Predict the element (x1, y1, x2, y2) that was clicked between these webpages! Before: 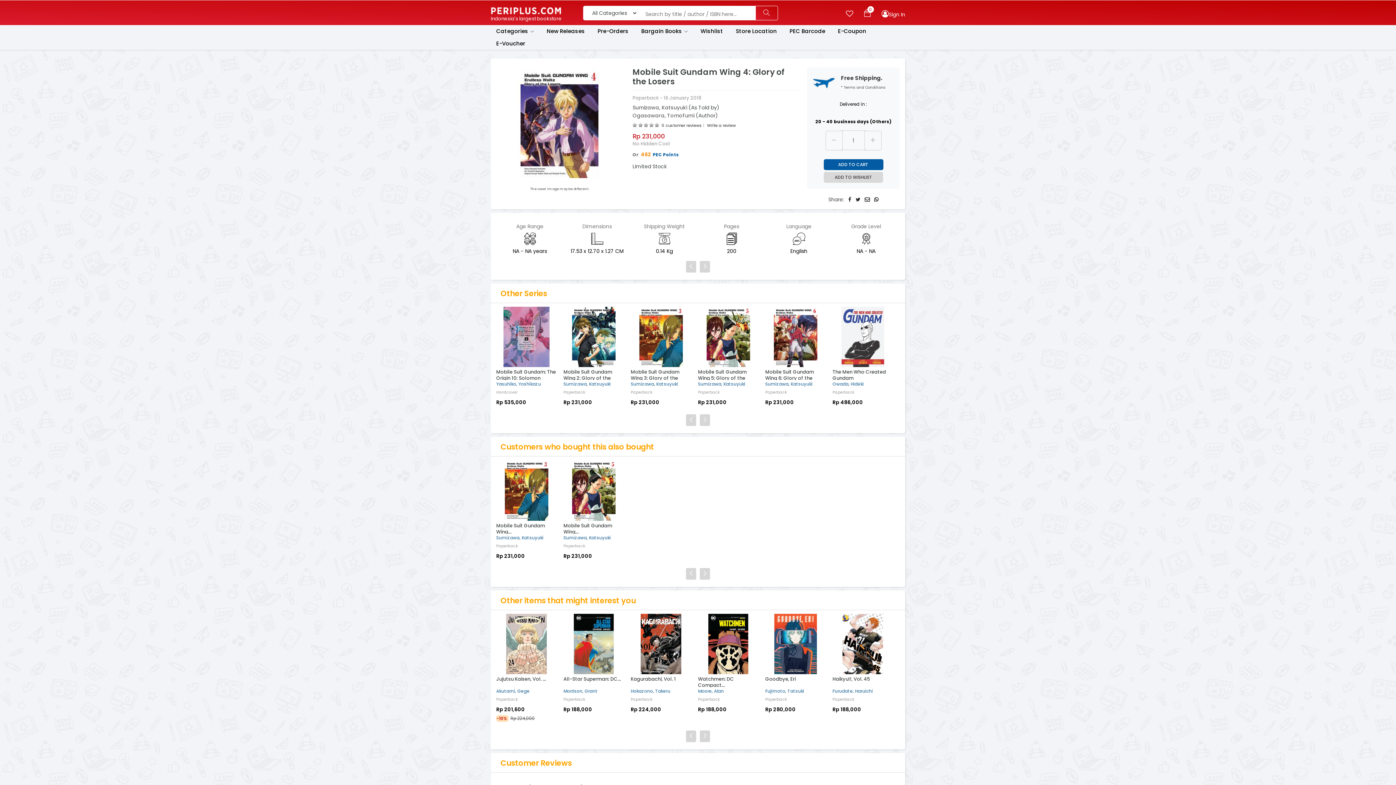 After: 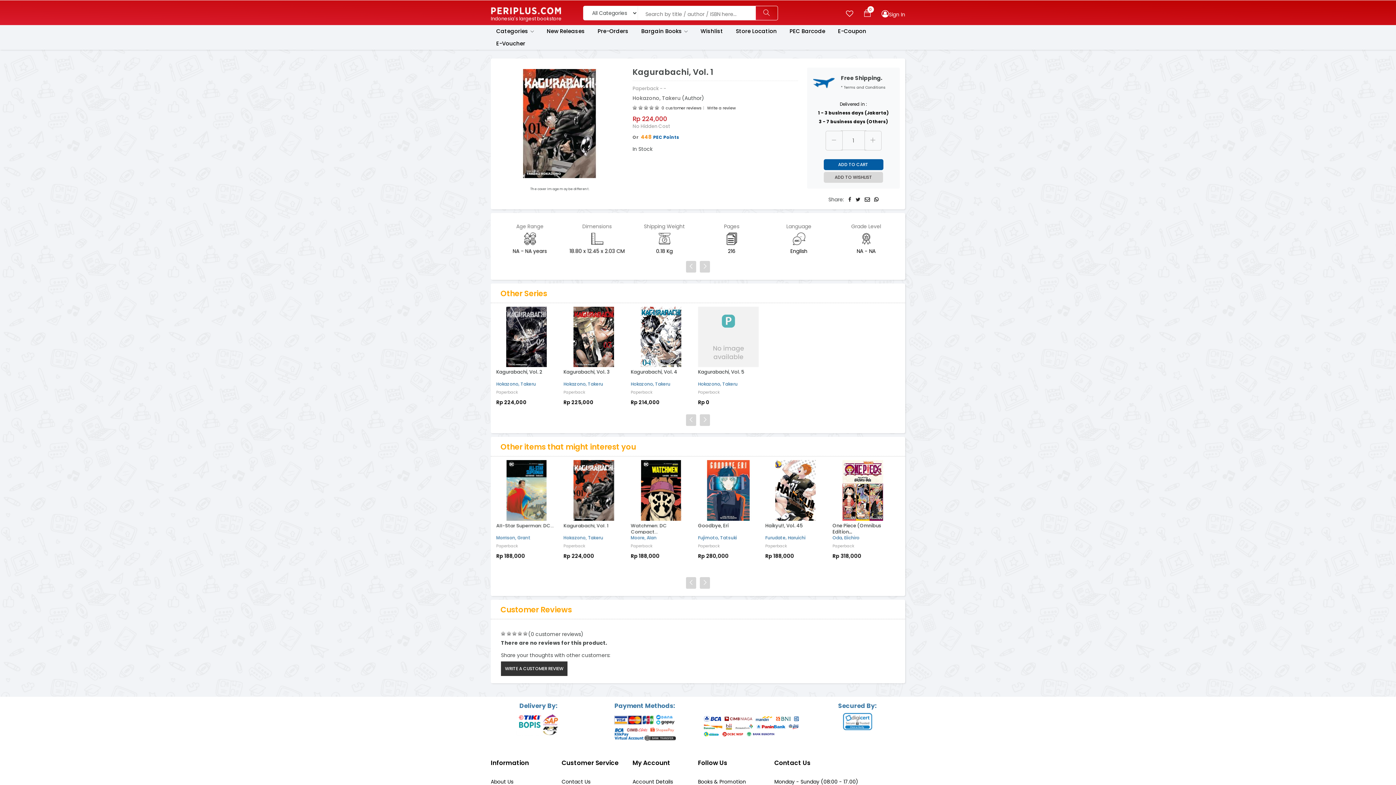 Action: label: Kagurabachi, Vol. 1 bbox: (765, 676, 826, 682)